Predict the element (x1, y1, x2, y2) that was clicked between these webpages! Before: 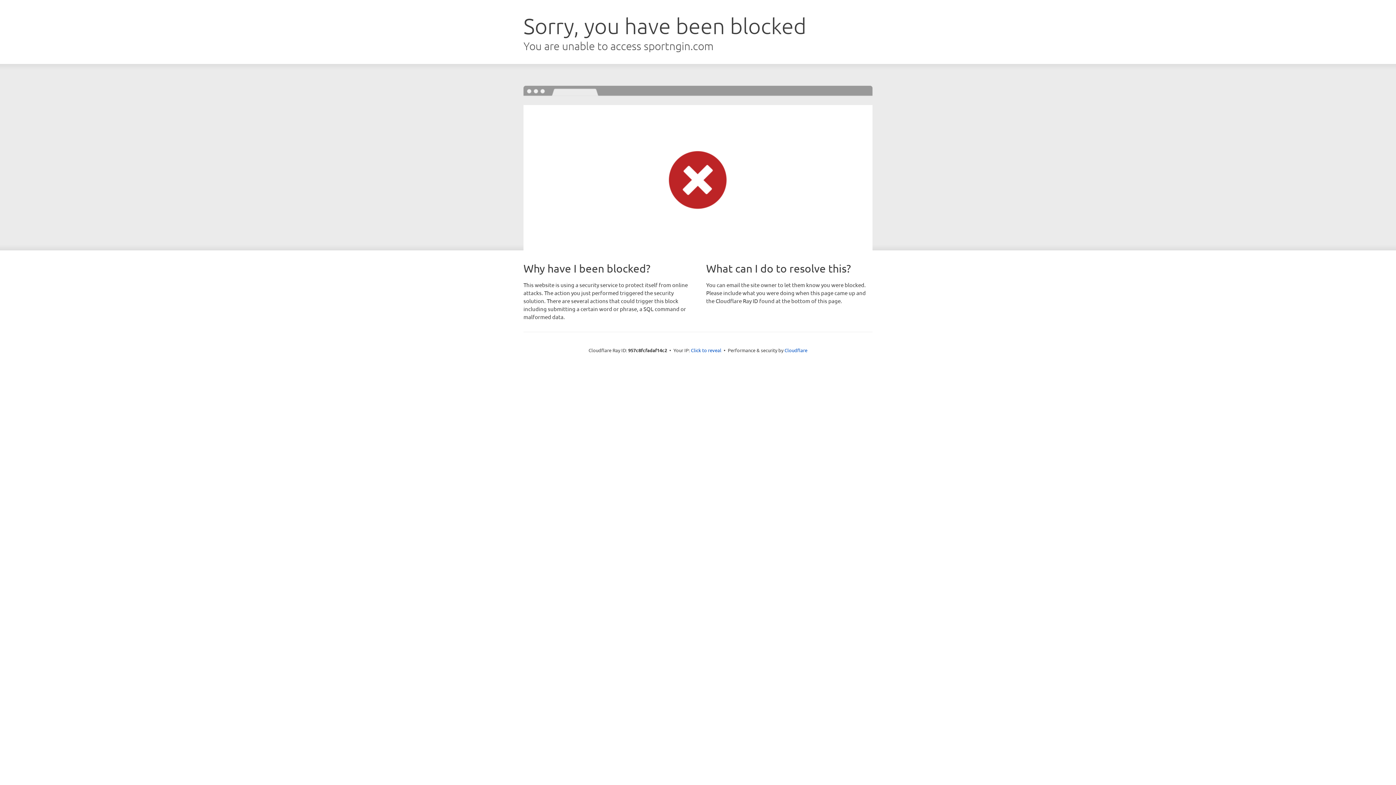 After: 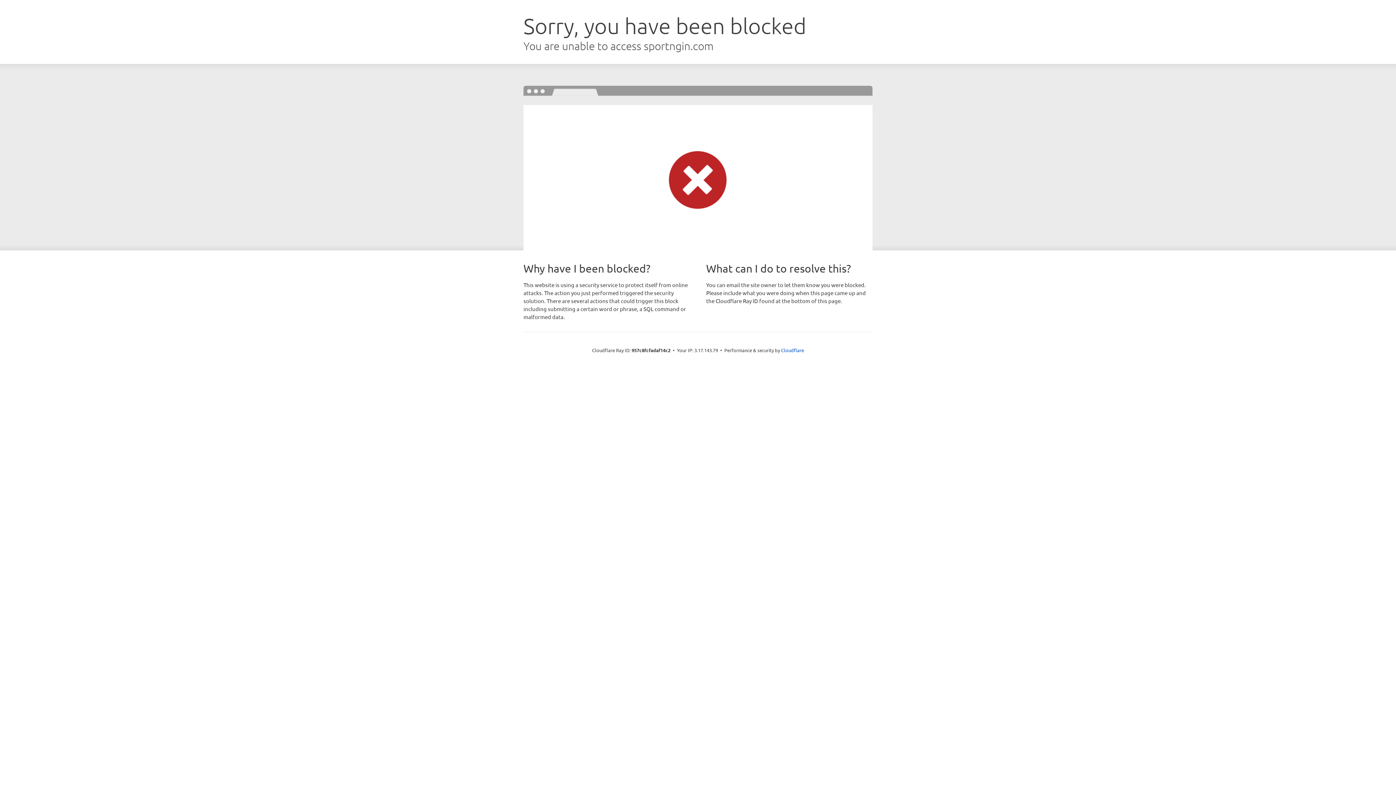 Action: bbox: (691, 346, 721, 353) label: Click to reveal